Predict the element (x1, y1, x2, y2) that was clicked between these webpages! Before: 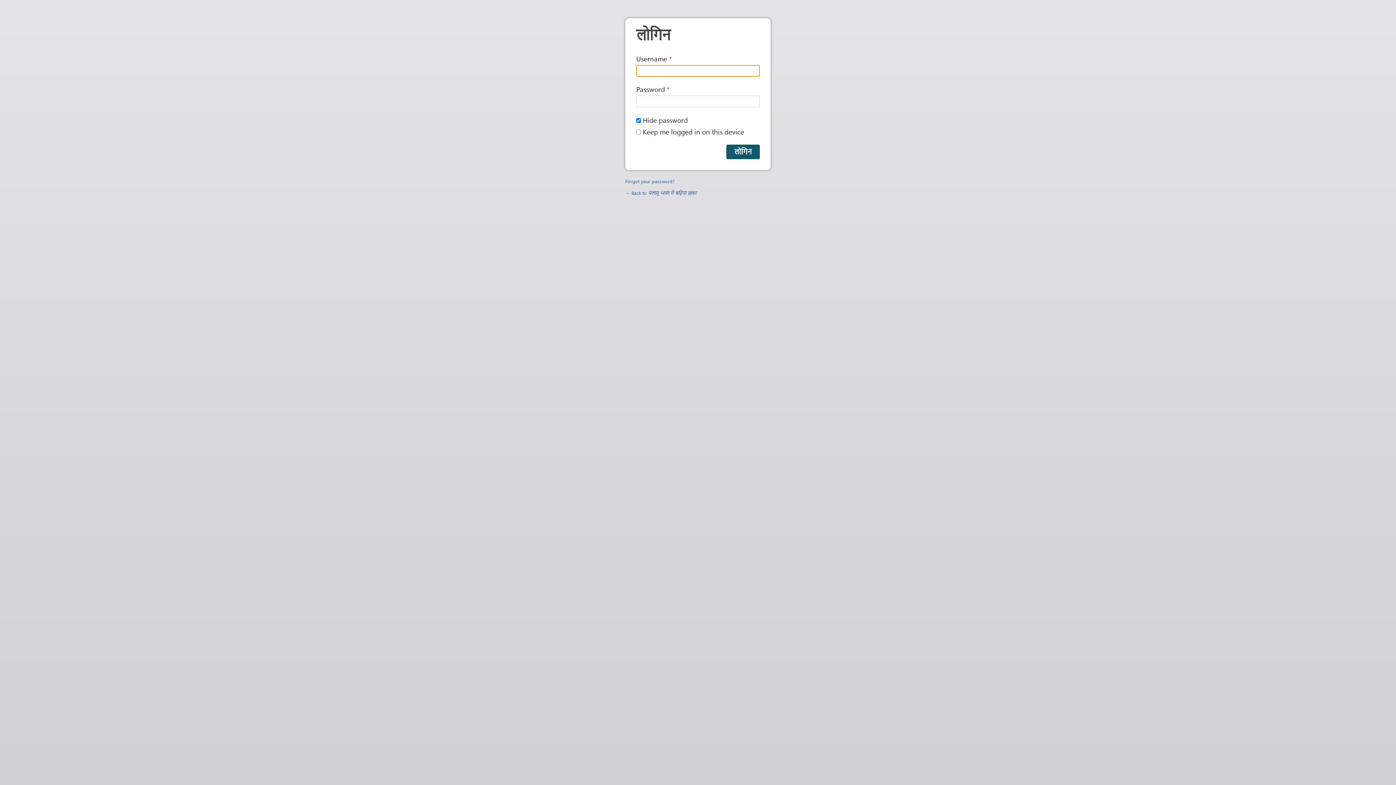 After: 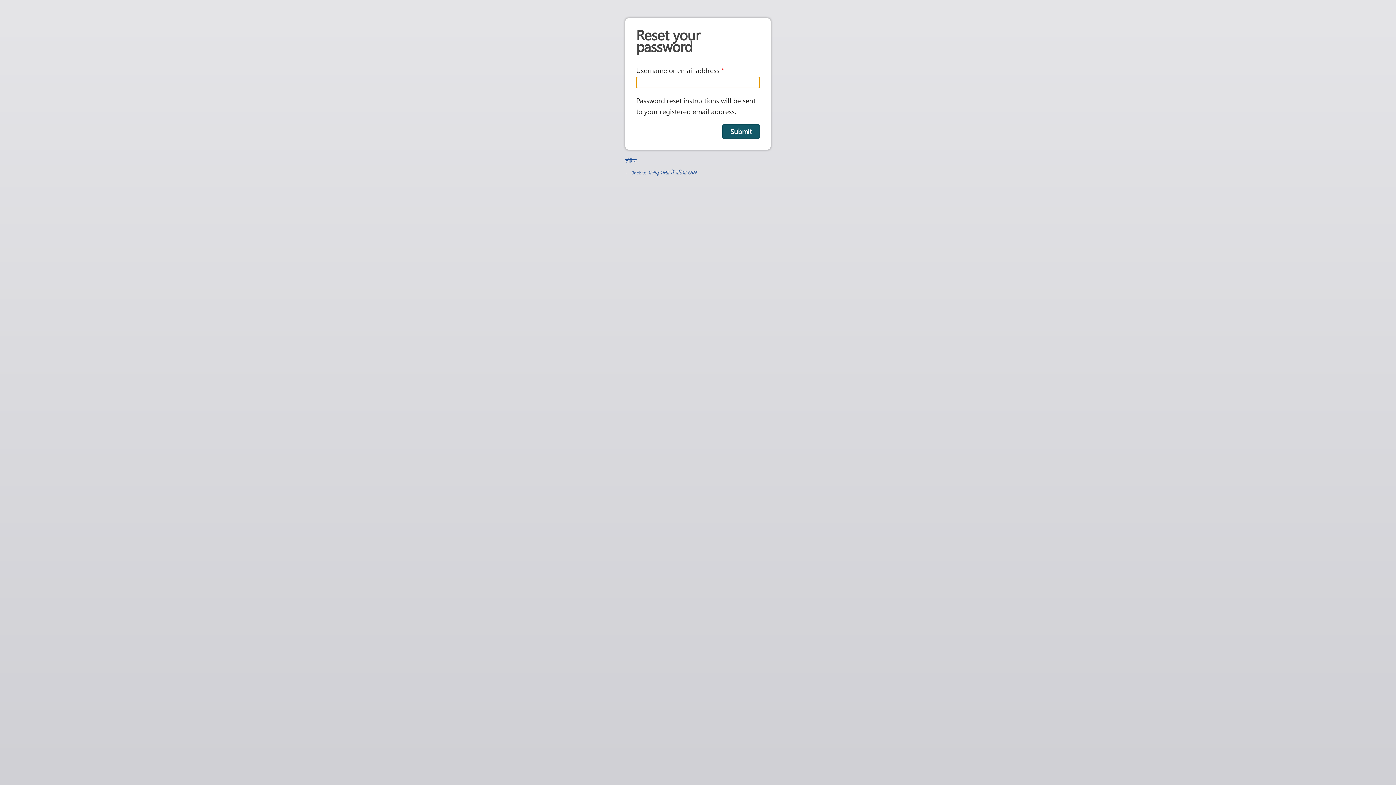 Action: label: Forgot your password? bbox: (625, 178, 674, 184)